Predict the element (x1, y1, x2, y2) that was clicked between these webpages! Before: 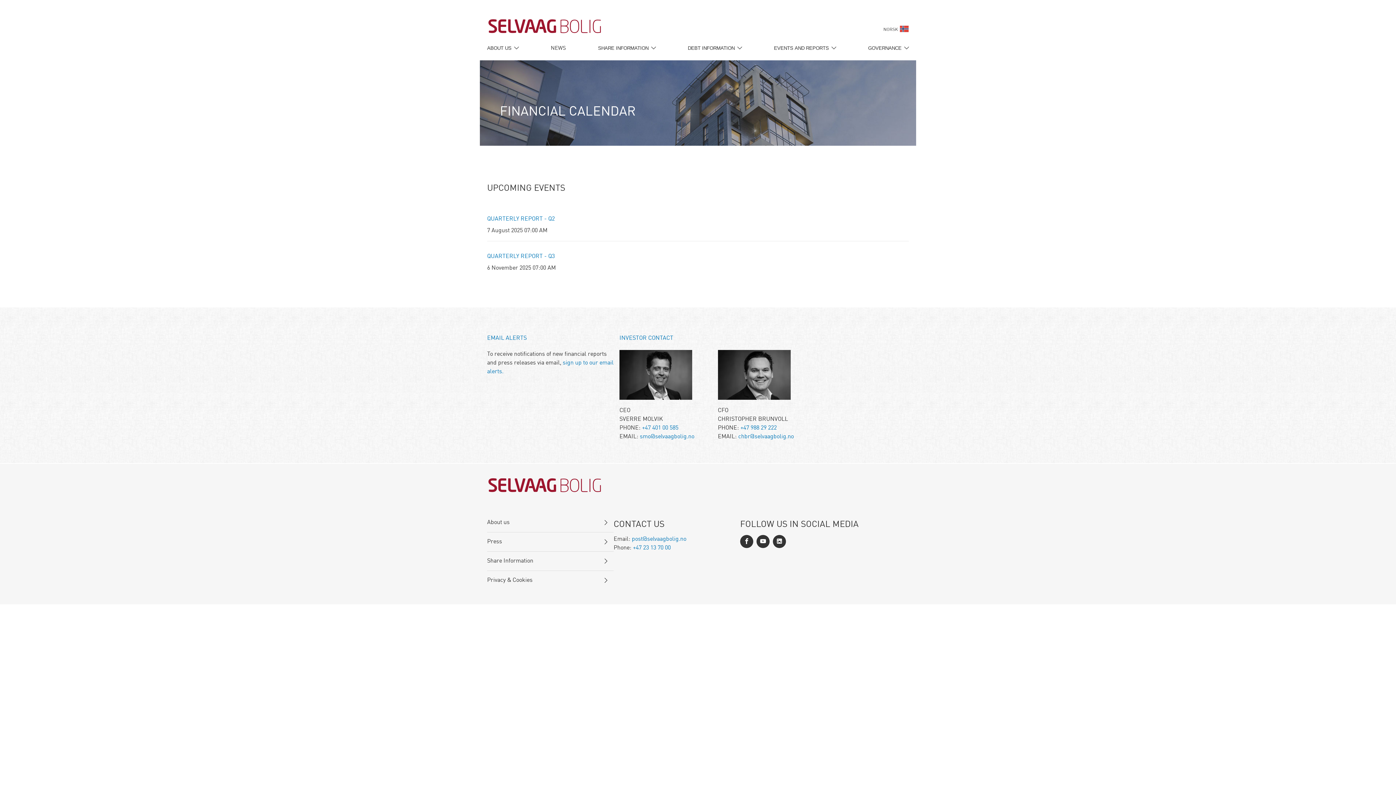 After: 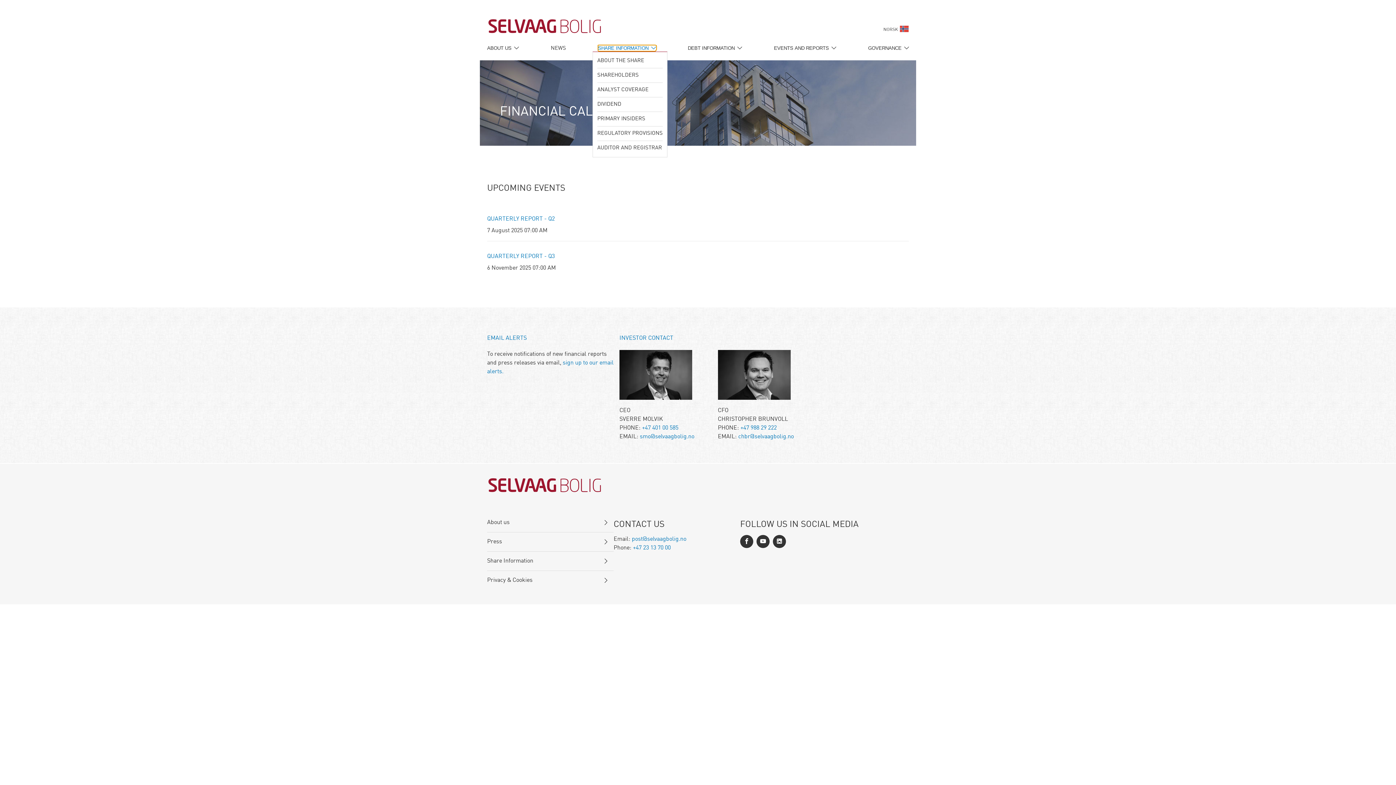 Action: label: Open menu bbox: (598, 45, 656, 51)